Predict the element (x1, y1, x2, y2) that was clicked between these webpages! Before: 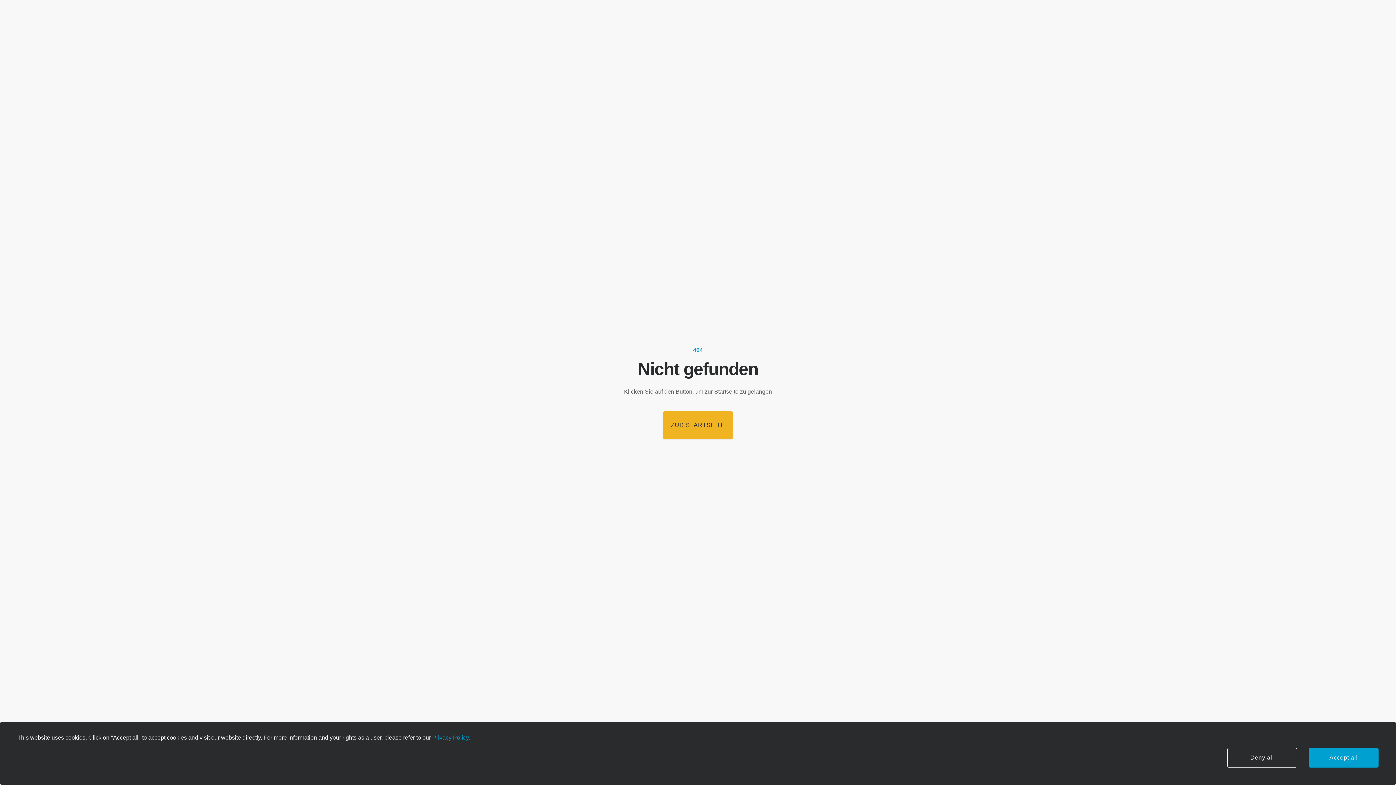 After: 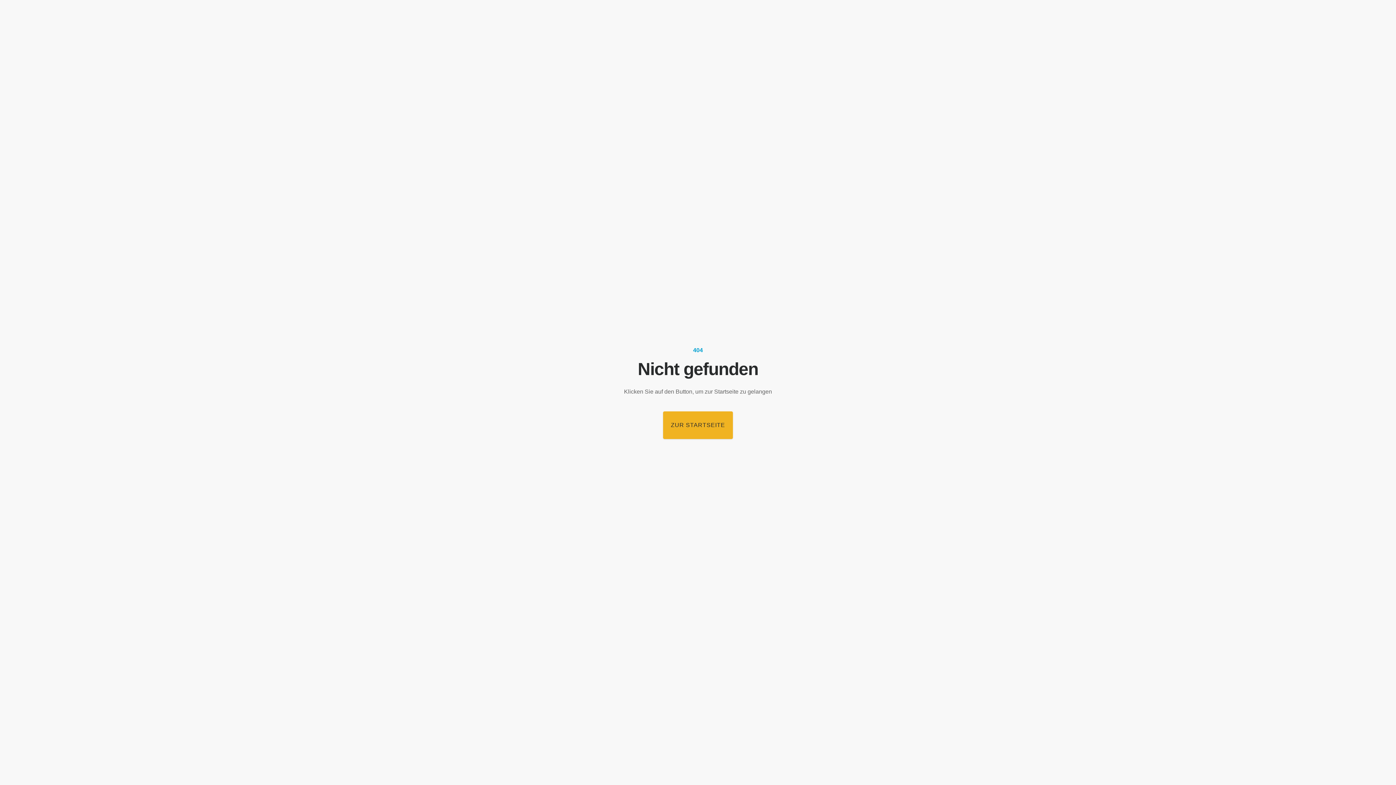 Action: bbox: (1227, 748, 1297, 768) label: Deny all